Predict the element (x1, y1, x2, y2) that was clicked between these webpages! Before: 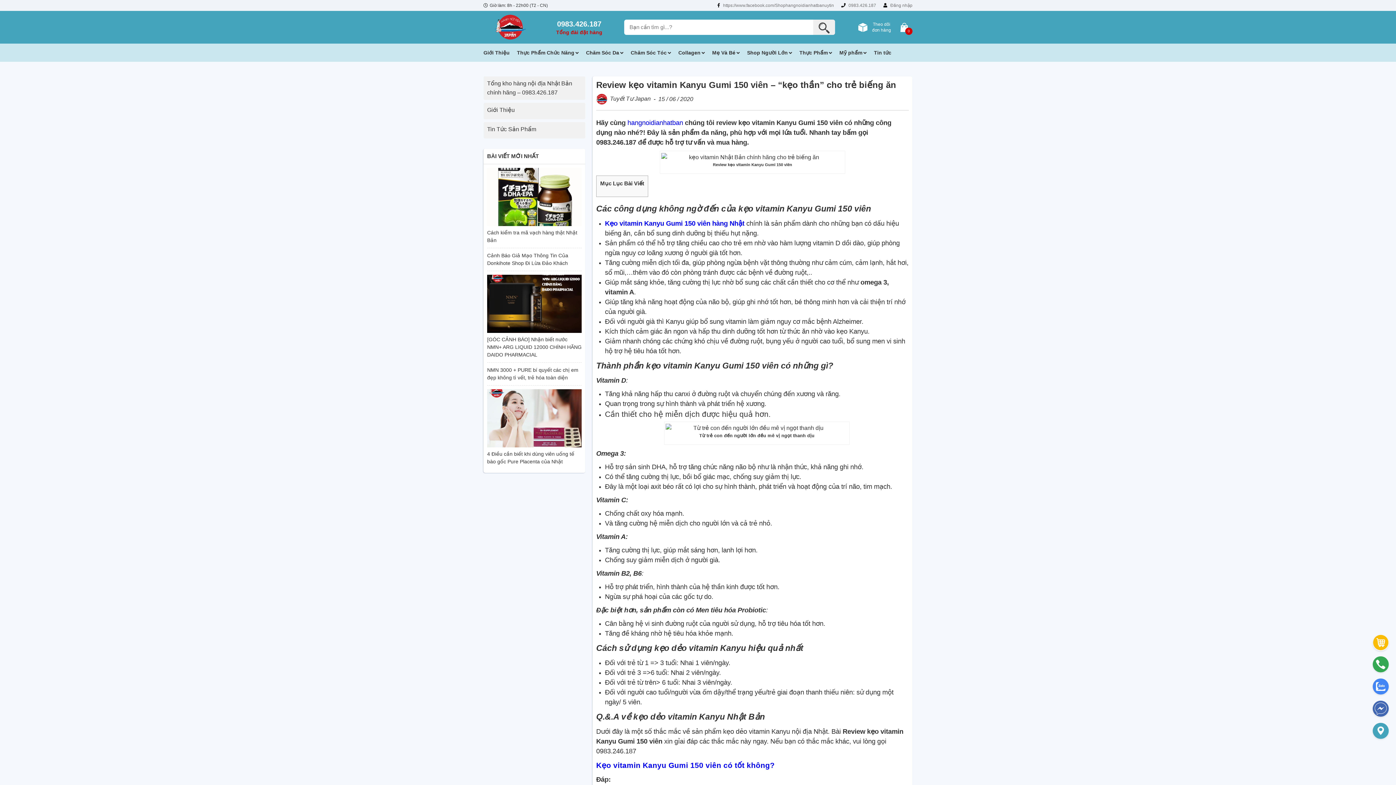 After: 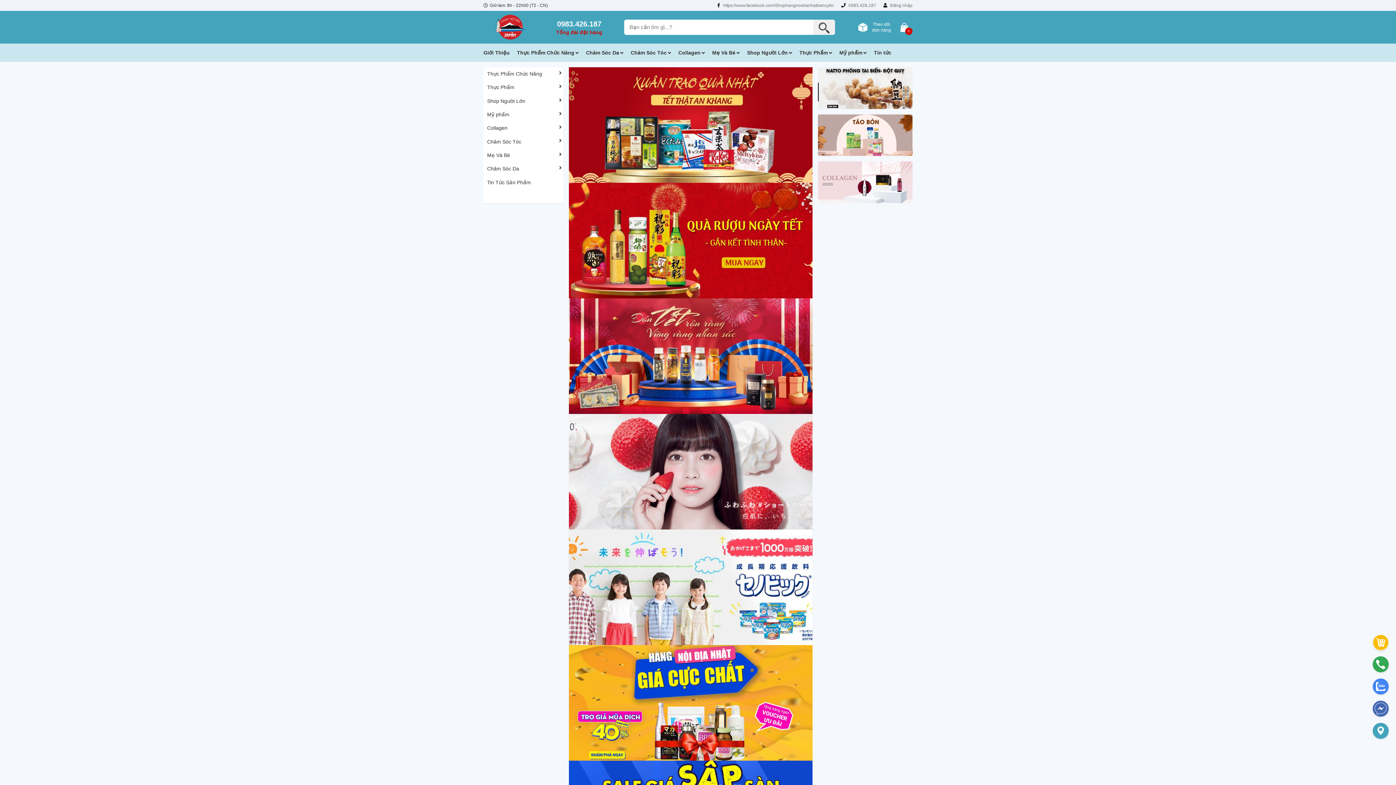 Action: label: Tổng kho hàng nội địa Nhật Bản chính hãng – 0983.426.187 bbox: (483, 76, 585, 100)